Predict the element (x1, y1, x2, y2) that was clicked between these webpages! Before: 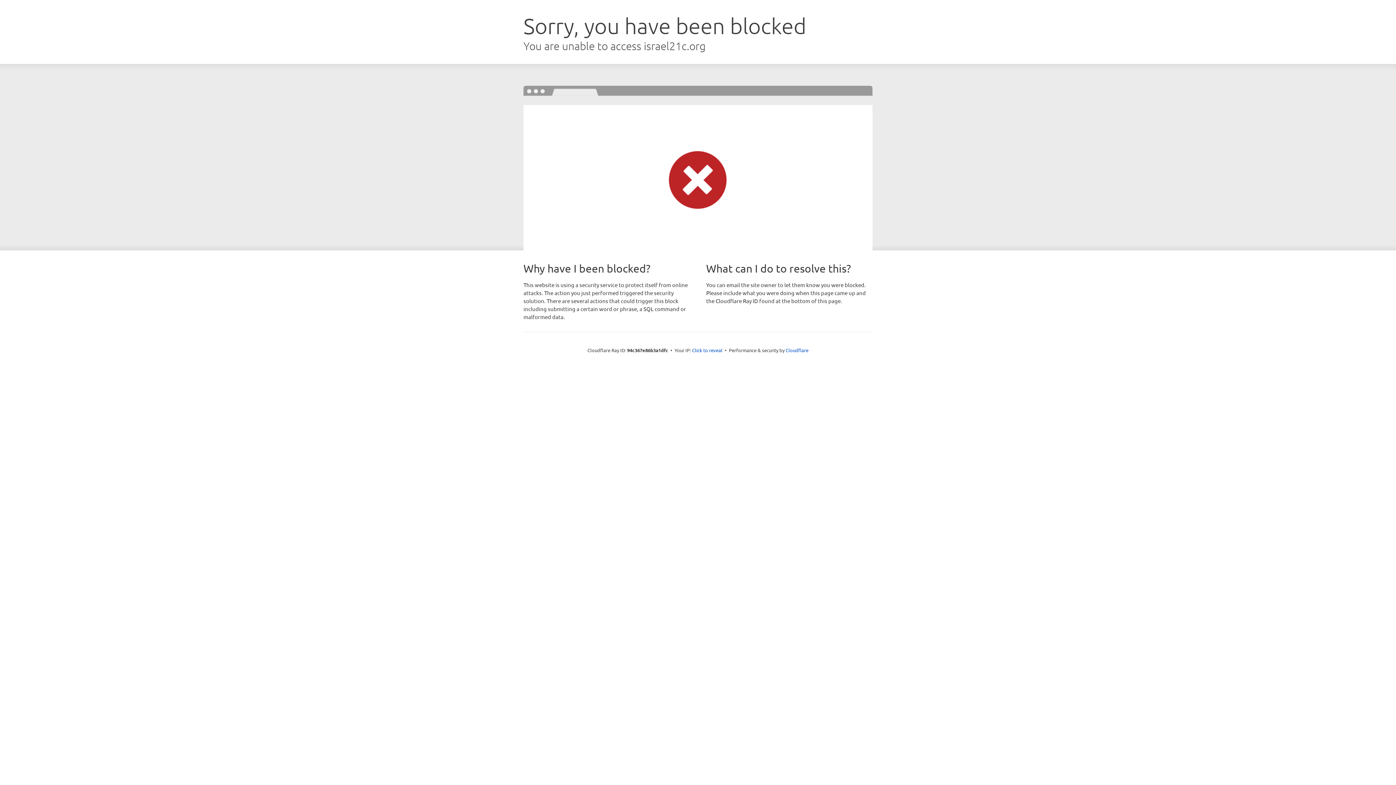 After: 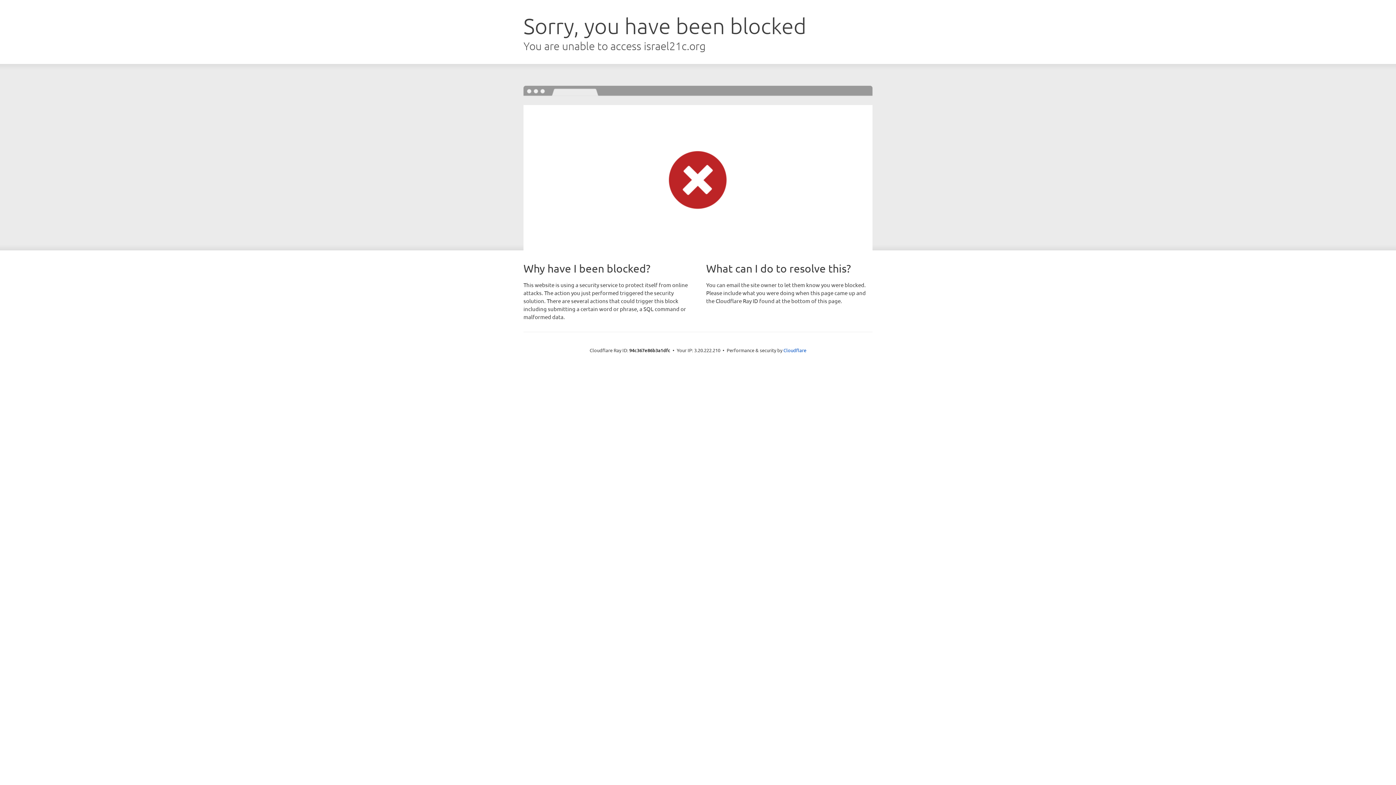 Action: label: Click to reveal bbox: (692, 346, 722, 353)